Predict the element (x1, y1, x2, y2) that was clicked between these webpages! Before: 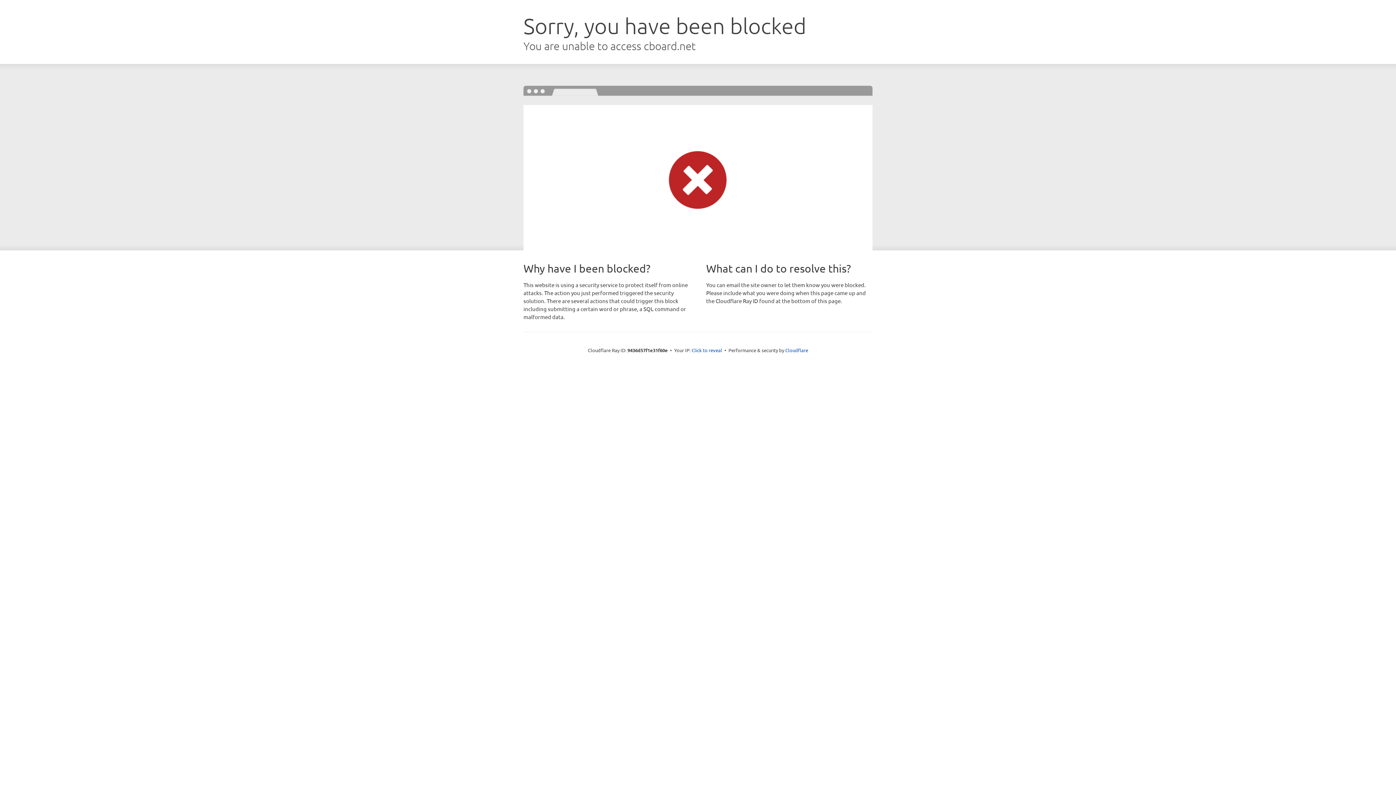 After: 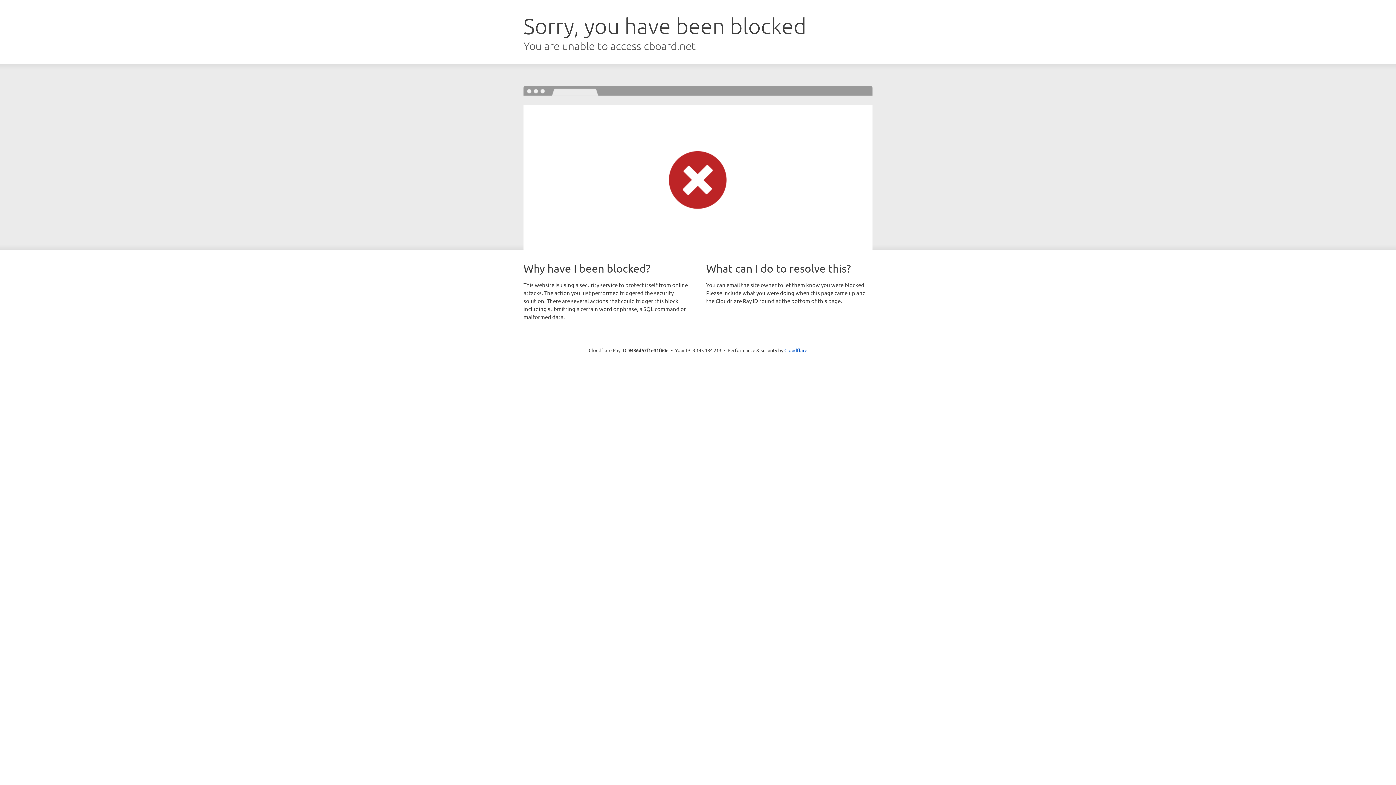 Action: bbox: (691, 346, 722, 353) label: Click to reveal